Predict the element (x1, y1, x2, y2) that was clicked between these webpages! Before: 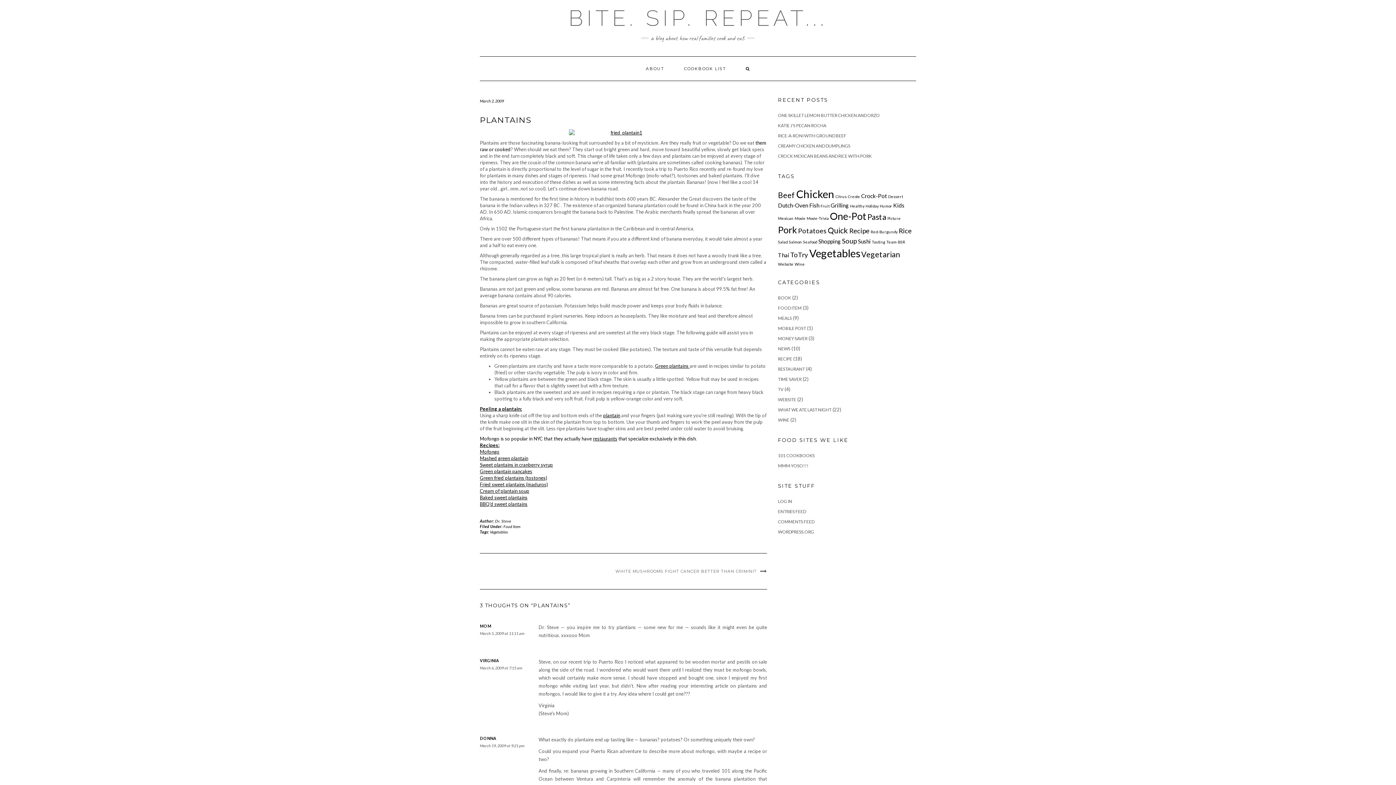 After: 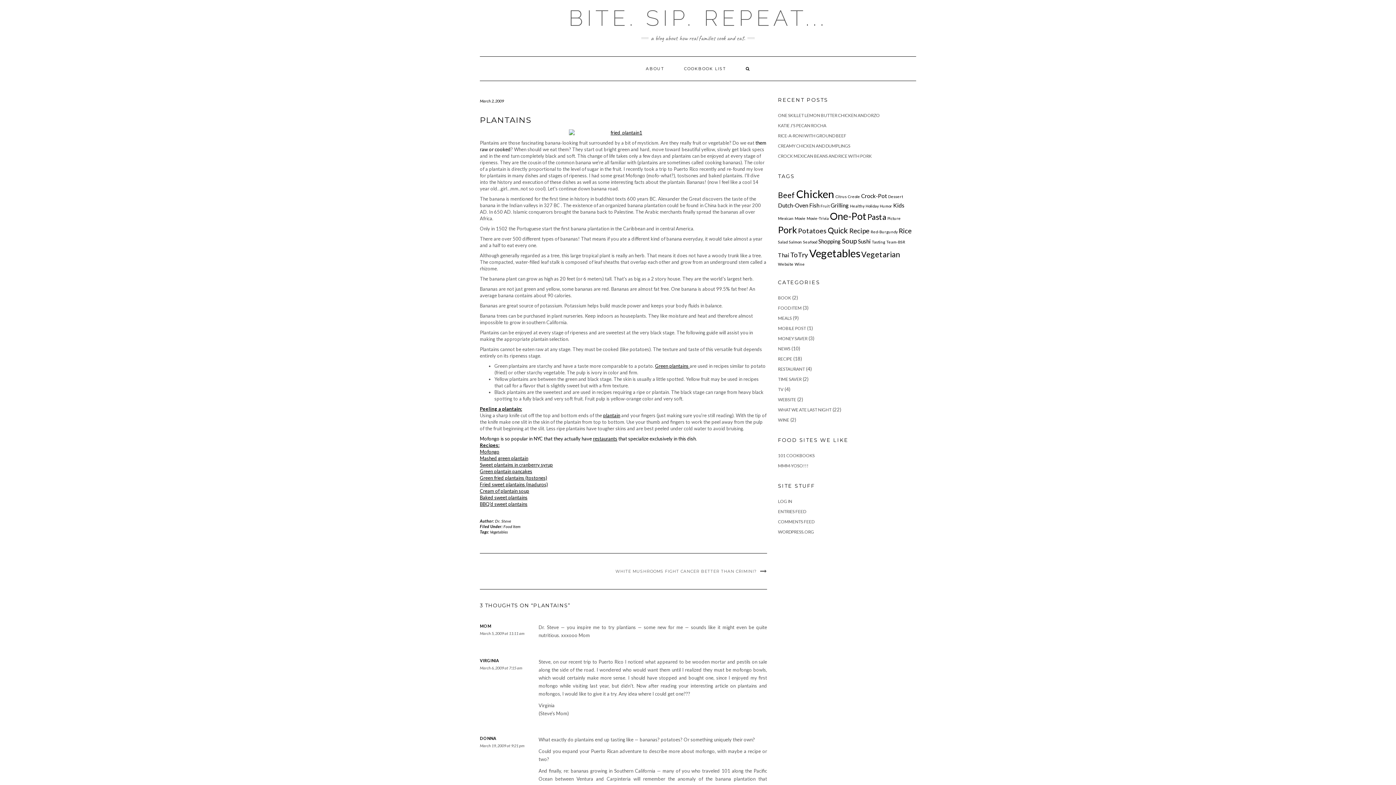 Action: label: Mofongo bbox: (480, 449, 499, 454)